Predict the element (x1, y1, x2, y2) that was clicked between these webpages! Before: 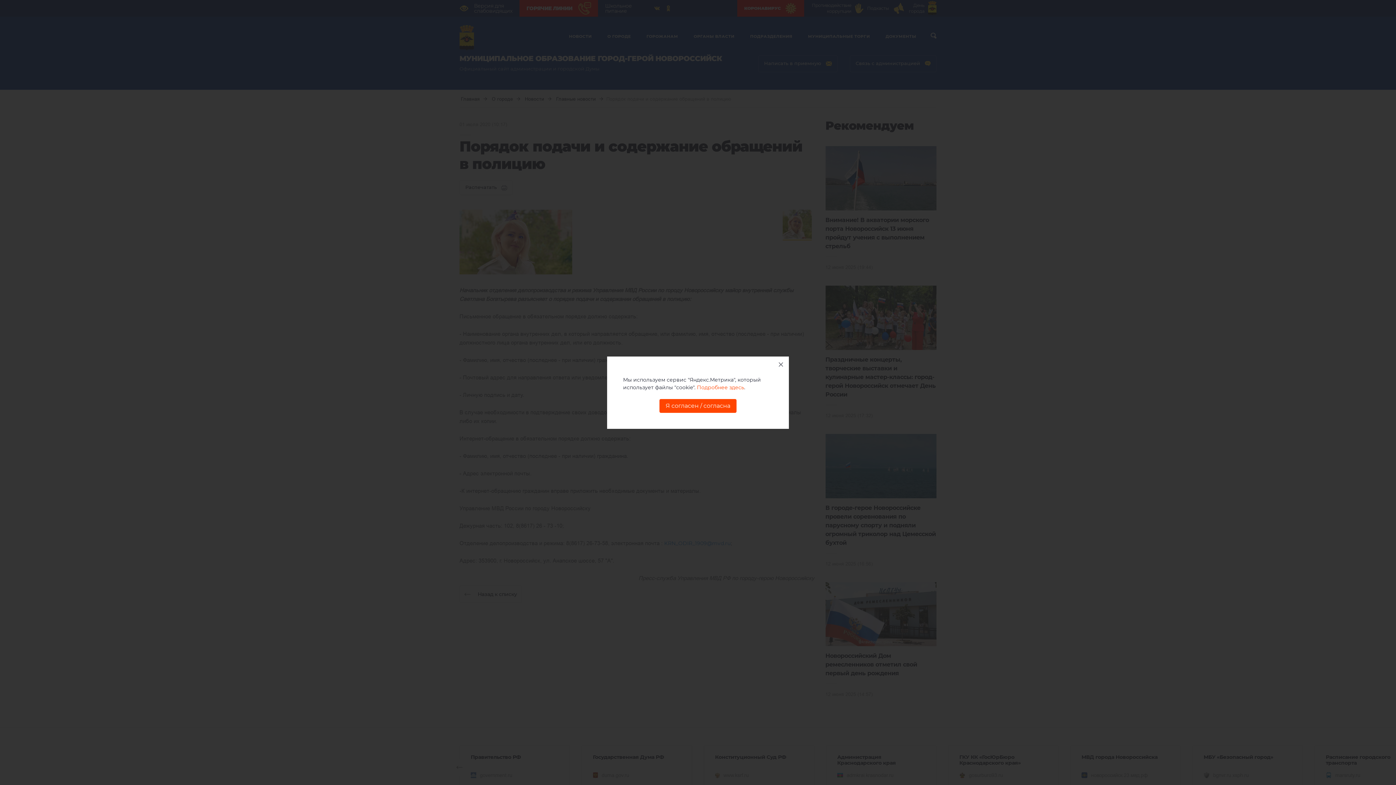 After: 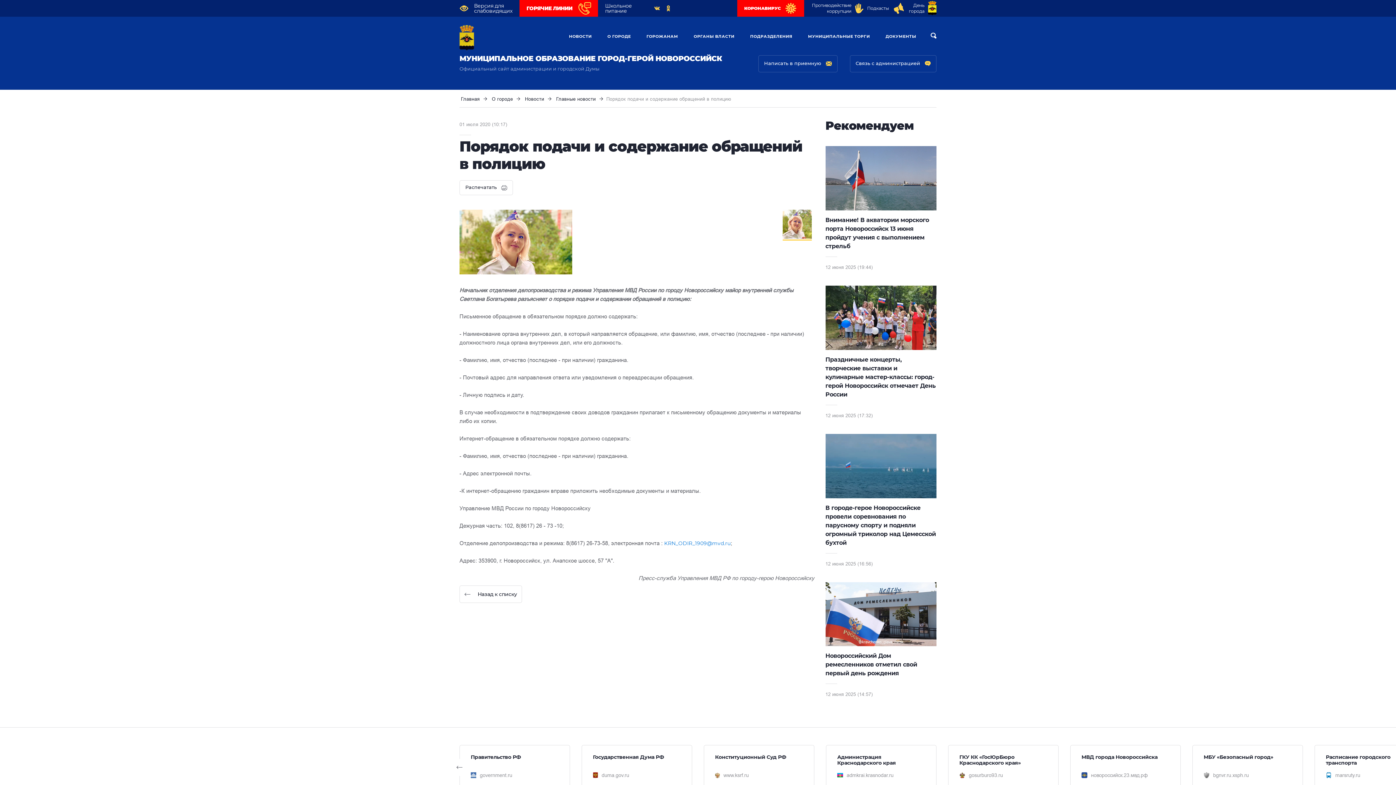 Action: bbox: (659, 399, 736, 412) label: Я согласен / согласна